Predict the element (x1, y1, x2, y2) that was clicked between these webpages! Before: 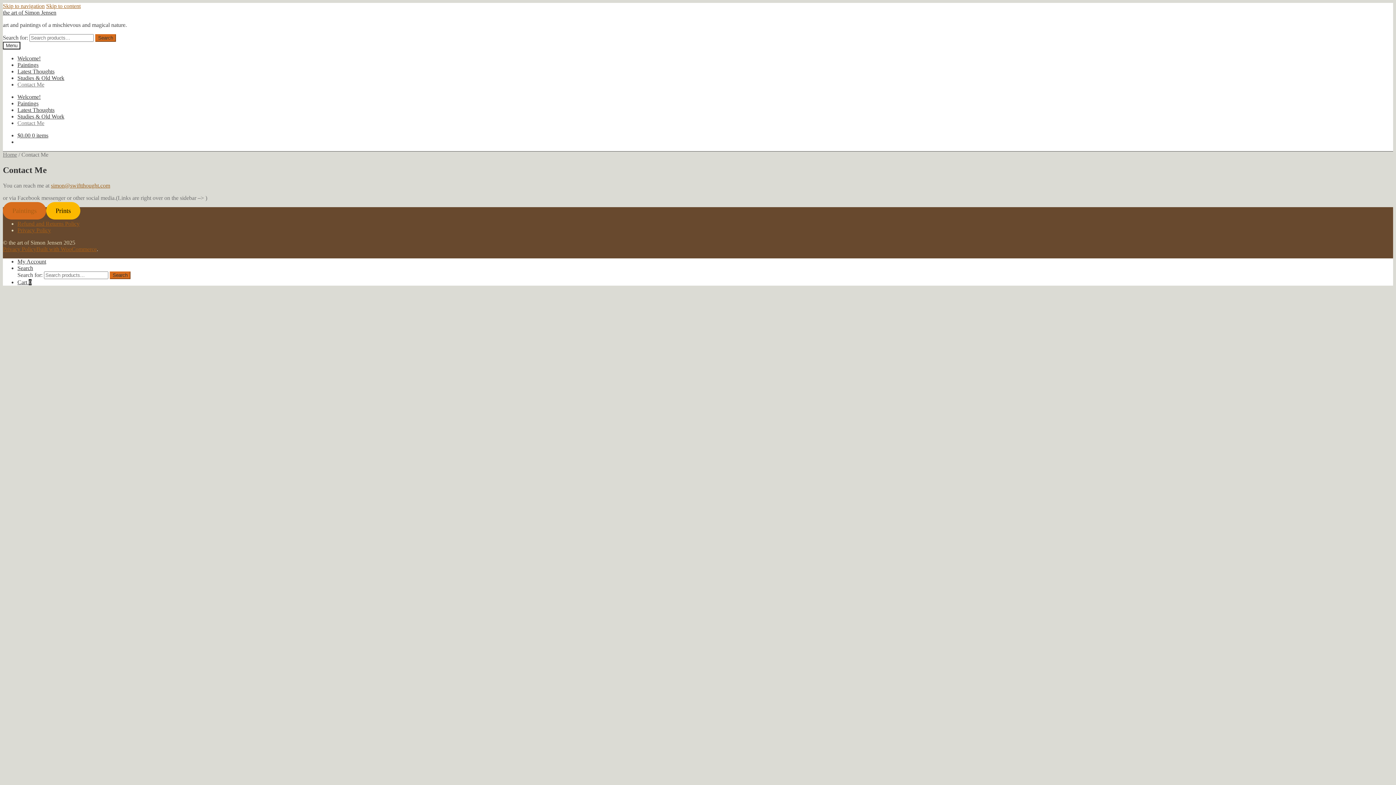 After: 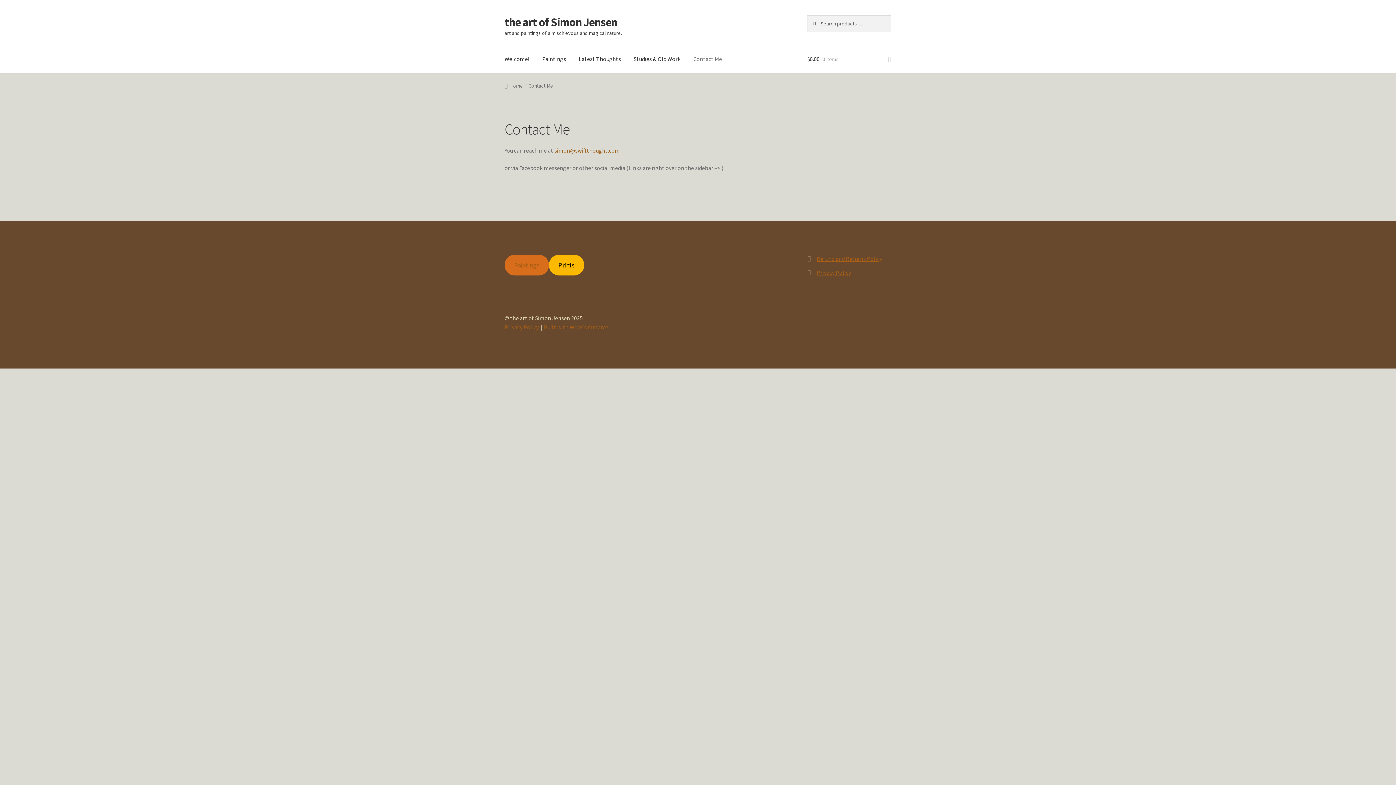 Action: bbox: (17, 81, 44, 87) label: Contact Me